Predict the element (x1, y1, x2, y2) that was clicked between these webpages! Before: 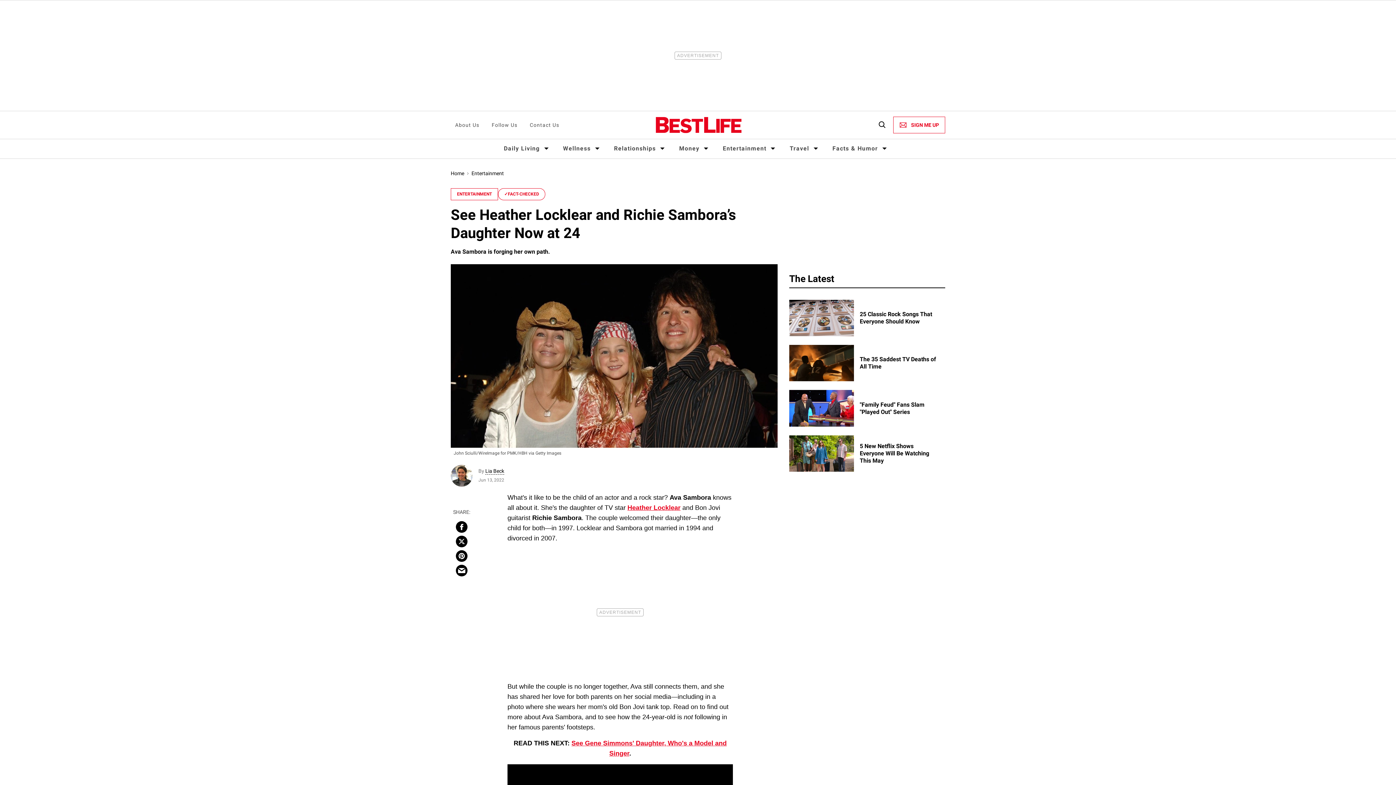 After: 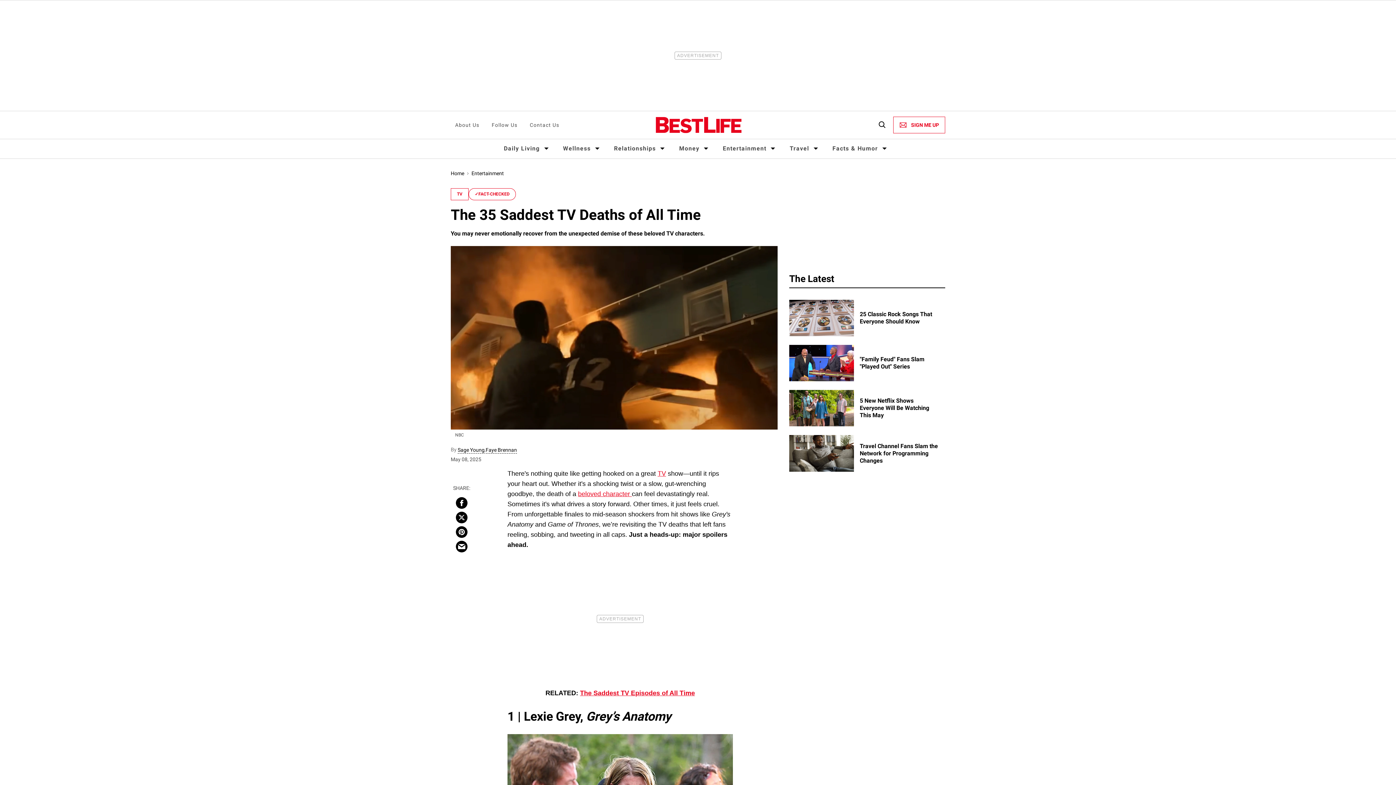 Action: label: The 35 Saddest TV Deaths of All Time bbox: (789, 359, 854, 366)